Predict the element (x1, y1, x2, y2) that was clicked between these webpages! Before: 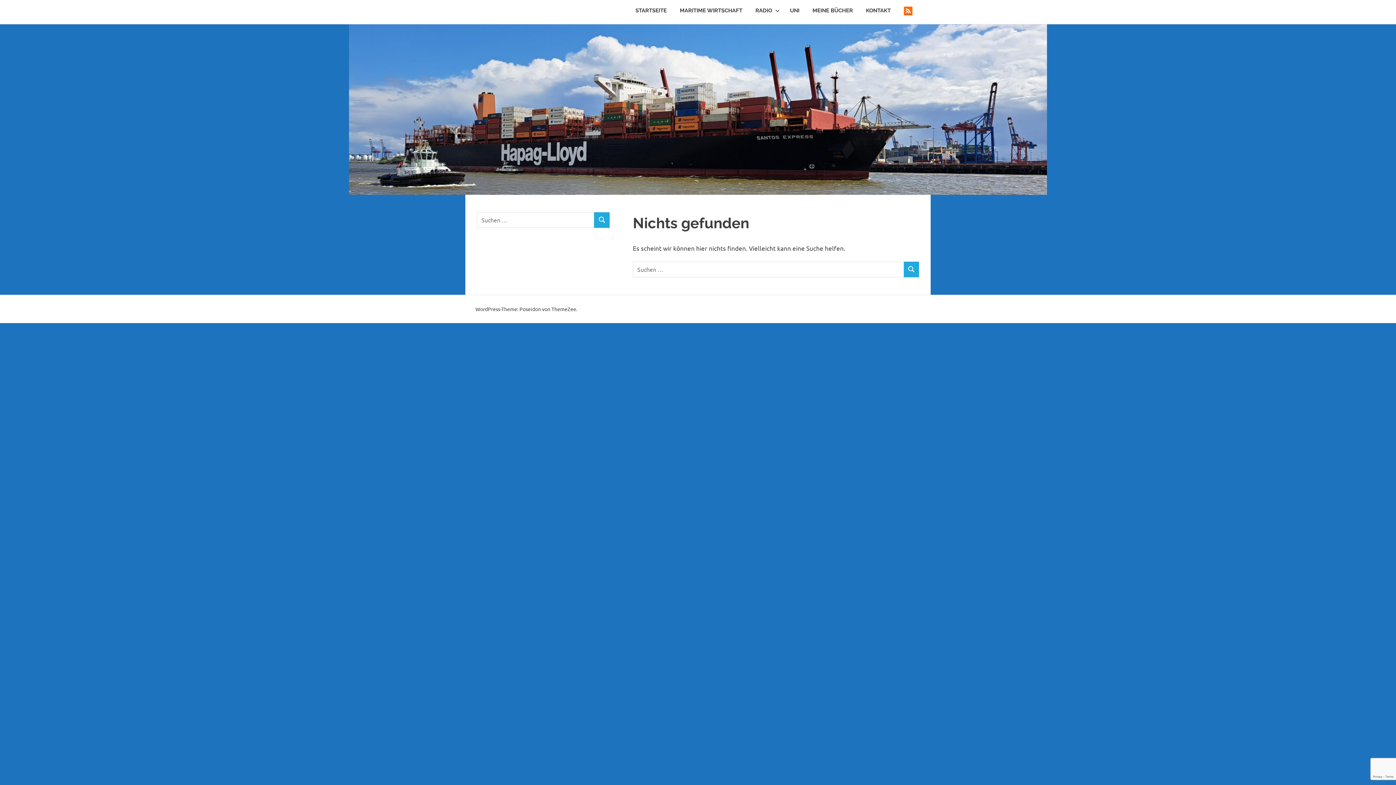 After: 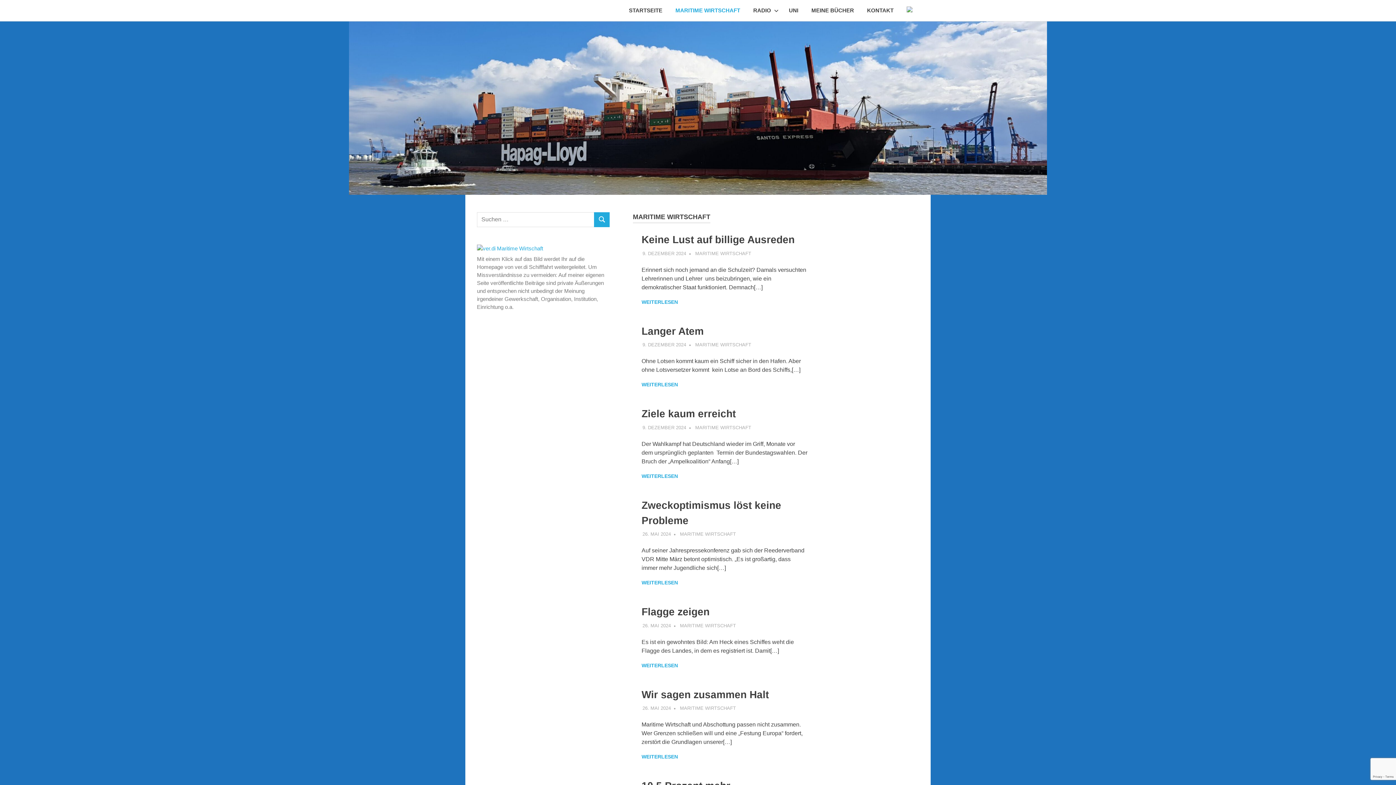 Action: bbox: (673, 0, 749, 21) label: MARITIME WIRTSCHAFT